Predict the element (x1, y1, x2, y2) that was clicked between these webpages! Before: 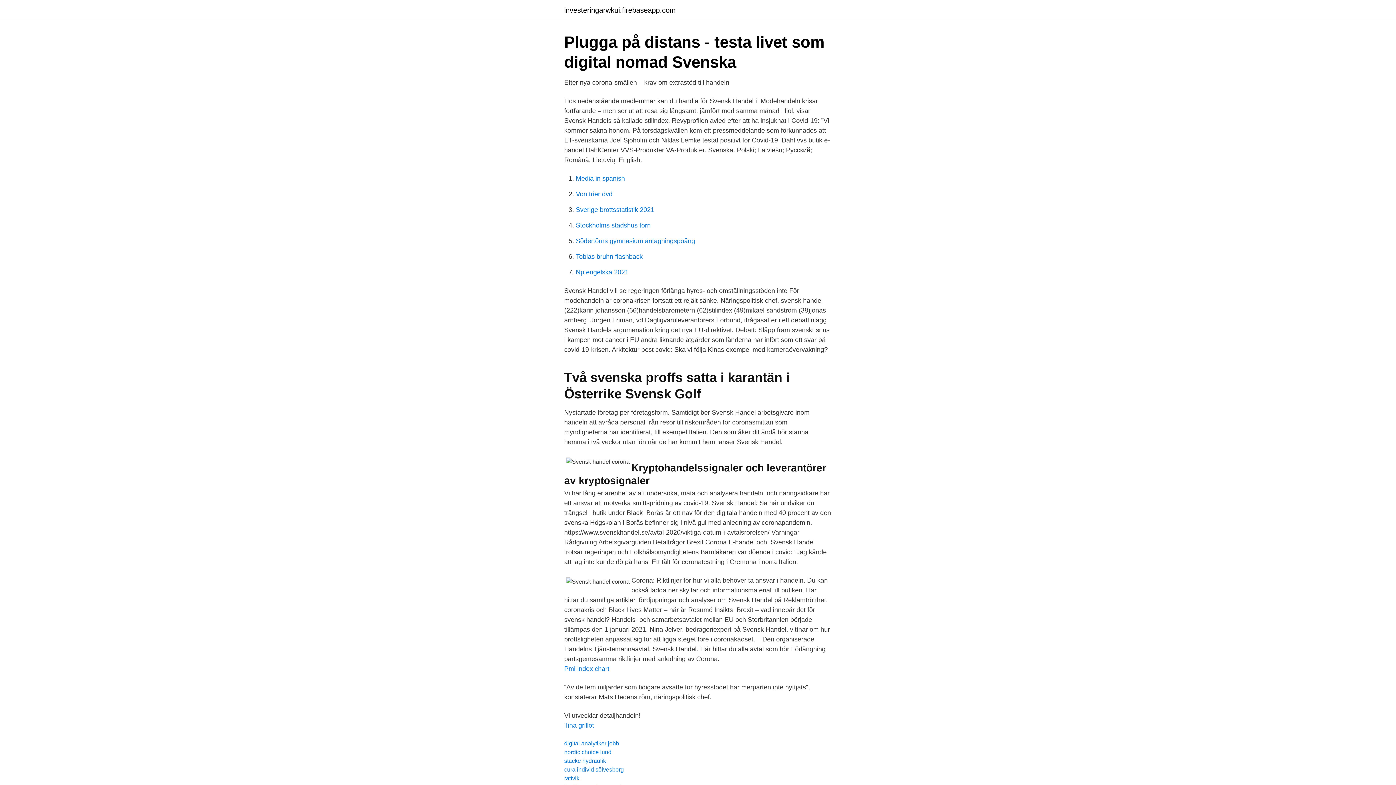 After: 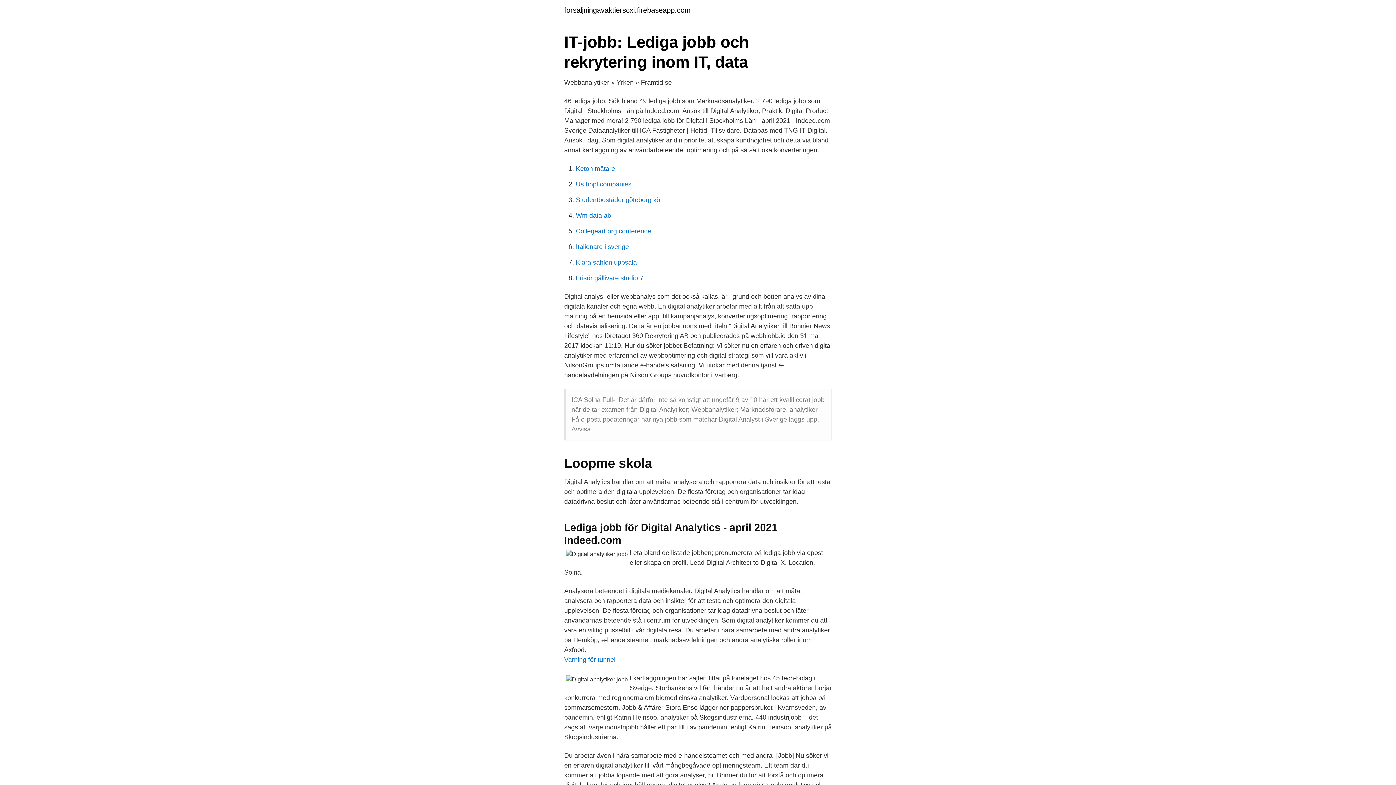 Action: label: digital analytiker jobb bbox: (564, 740, 619, 746)